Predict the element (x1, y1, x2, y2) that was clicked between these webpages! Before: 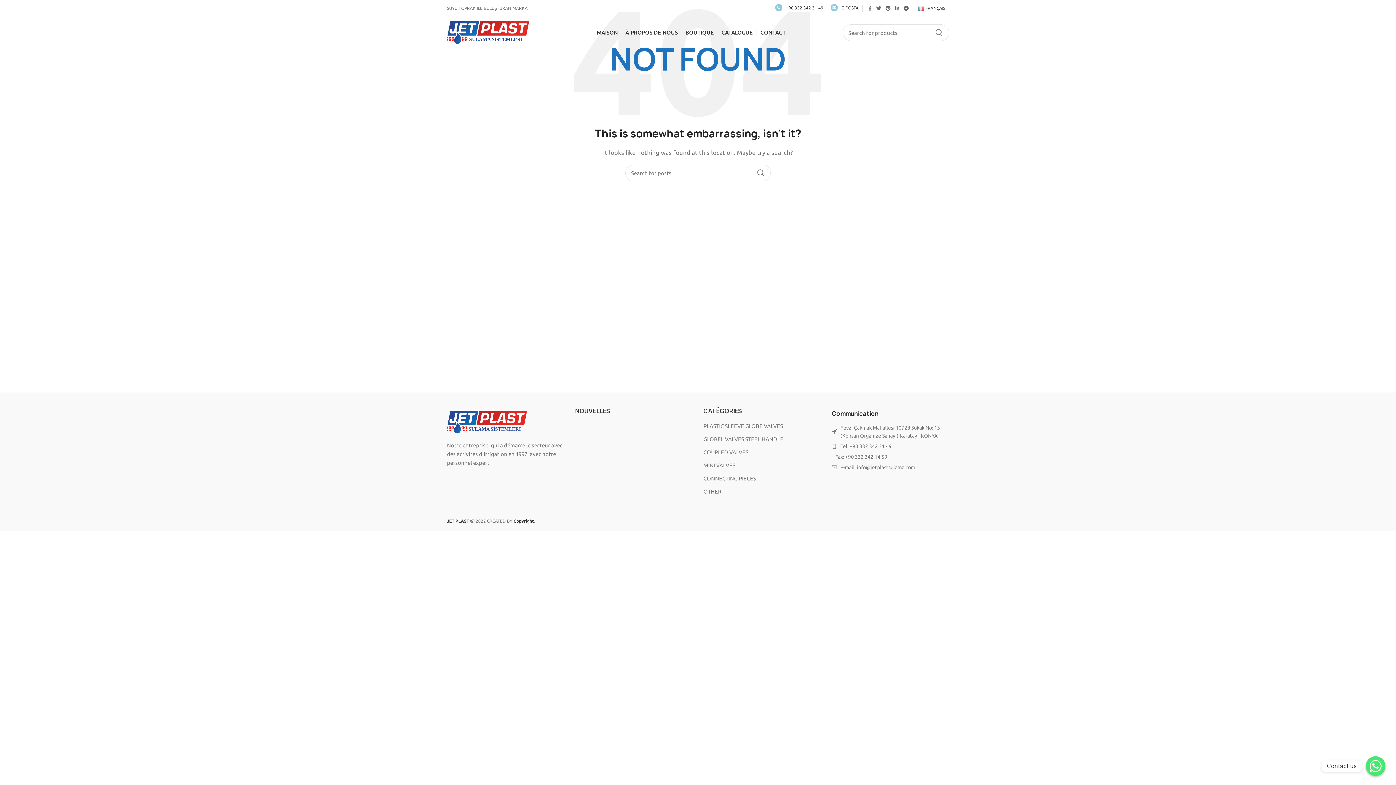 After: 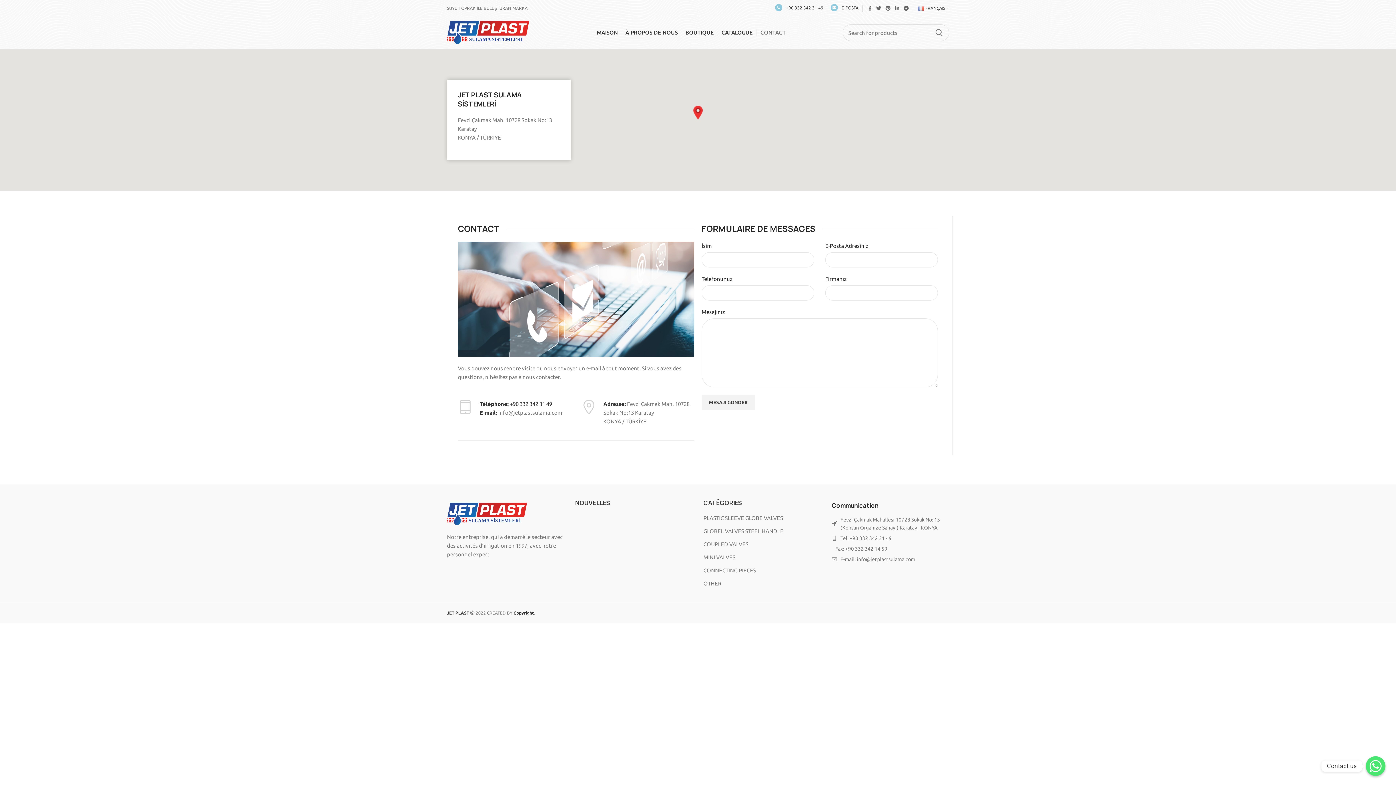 Action: bbox: (756, 25, 789, 40) label: CONTACT